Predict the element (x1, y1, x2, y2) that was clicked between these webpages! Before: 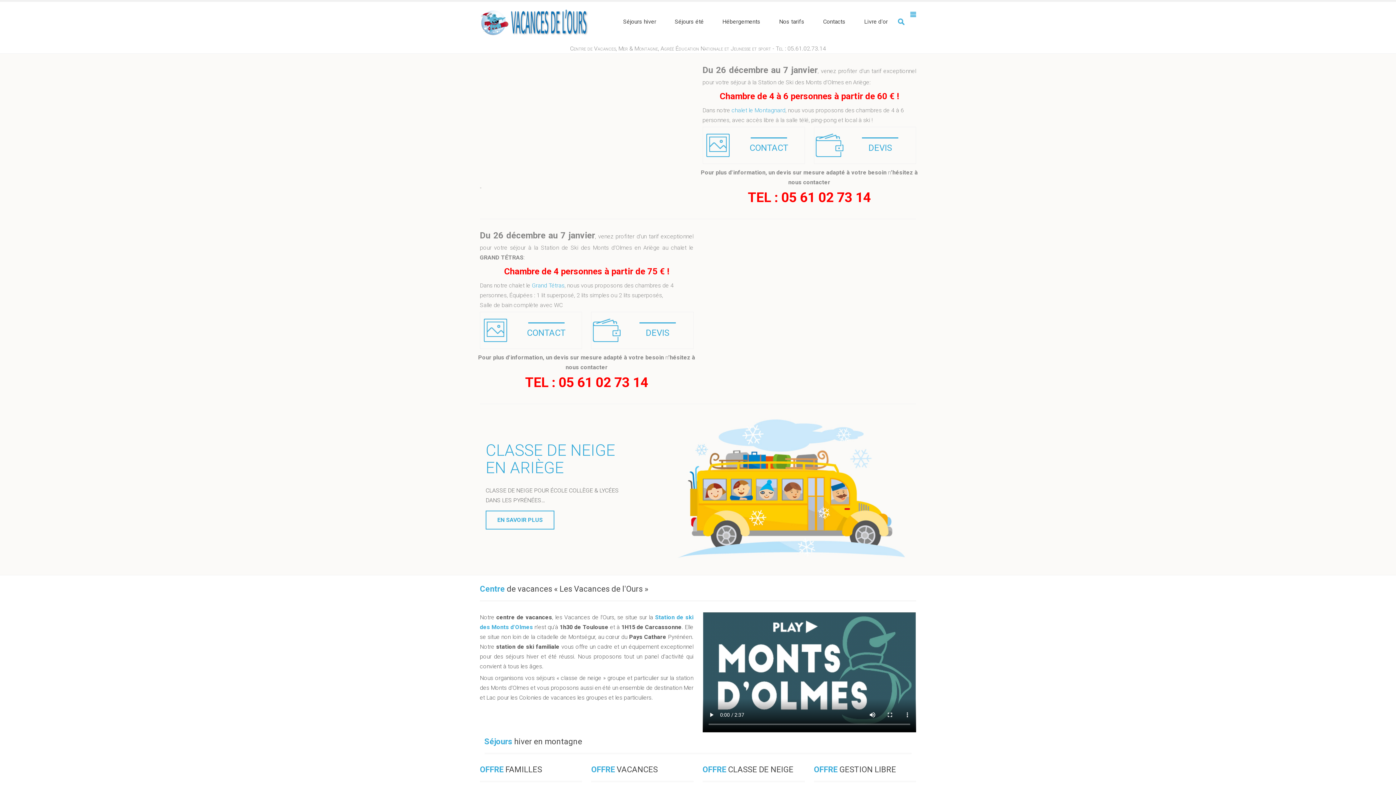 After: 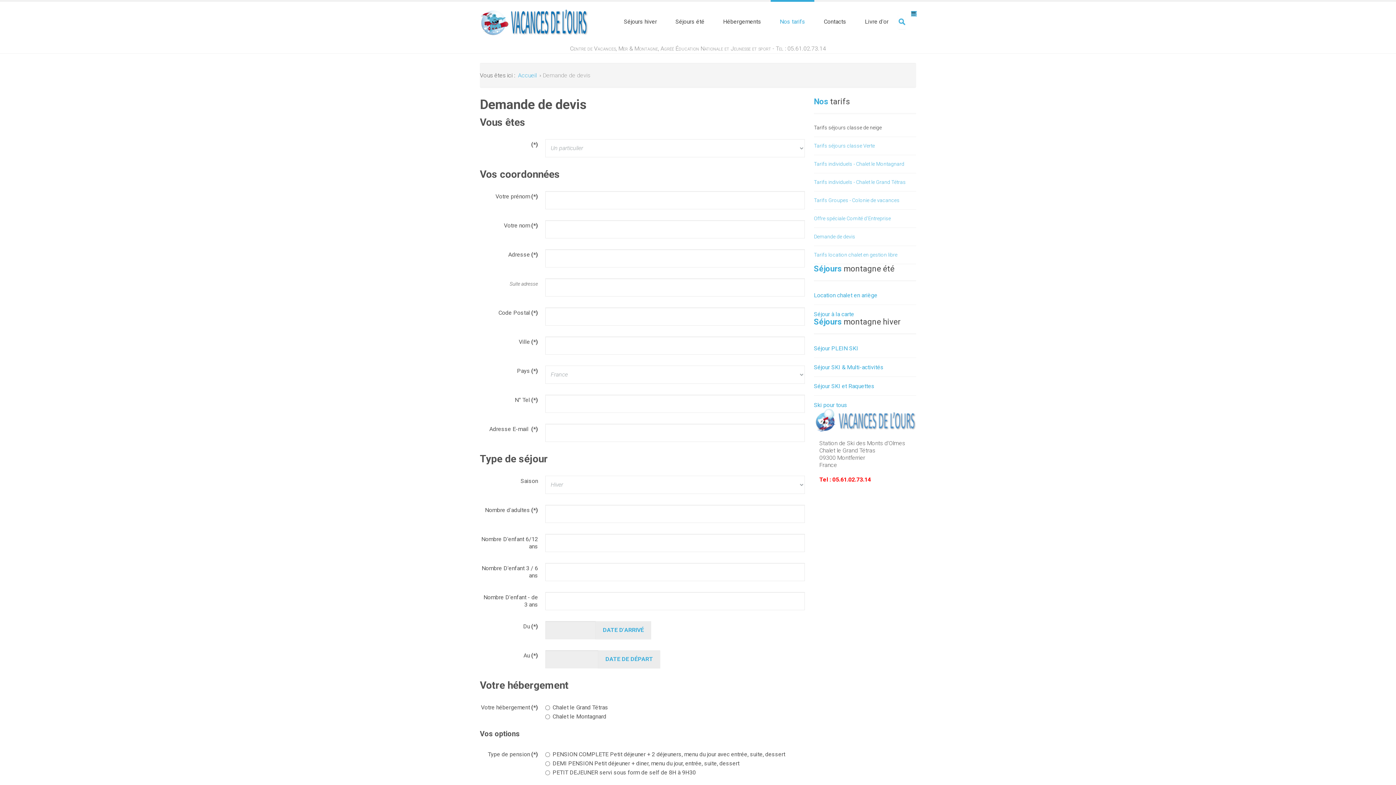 Action: bbox: (591, 311, 693, 349) label: DEVIS